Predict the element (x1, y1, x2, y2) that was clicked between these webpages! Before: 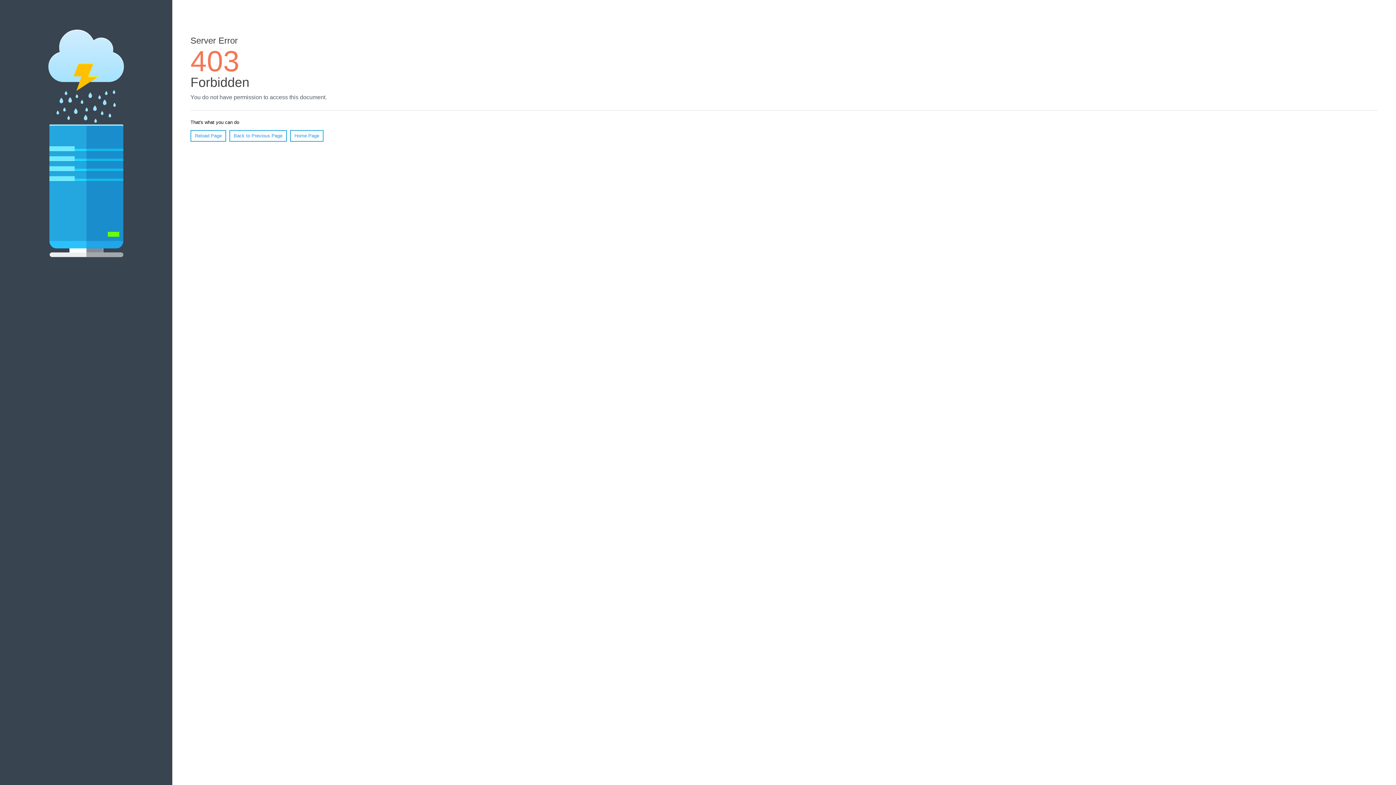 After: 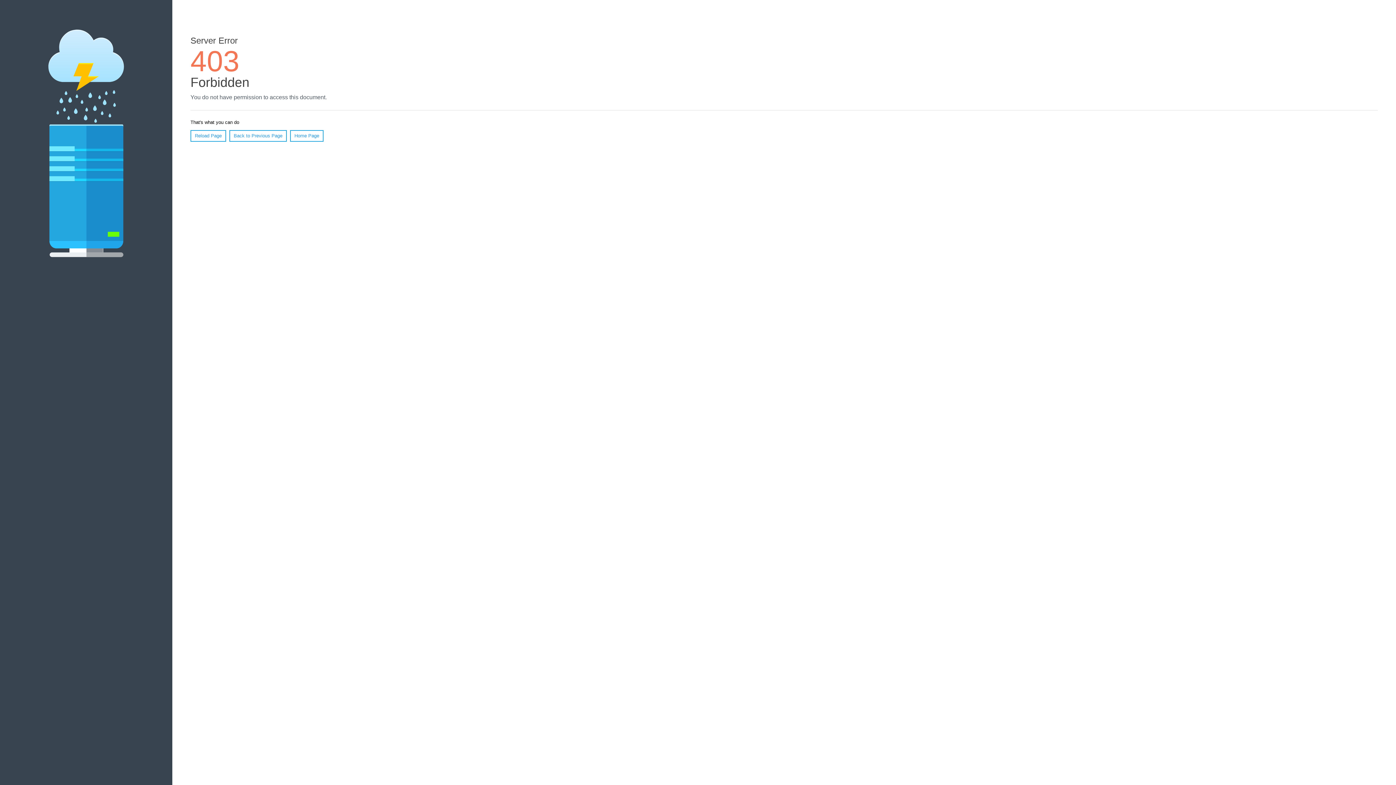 Action: label: Home Page bbox: (290, 130, 323, 141)